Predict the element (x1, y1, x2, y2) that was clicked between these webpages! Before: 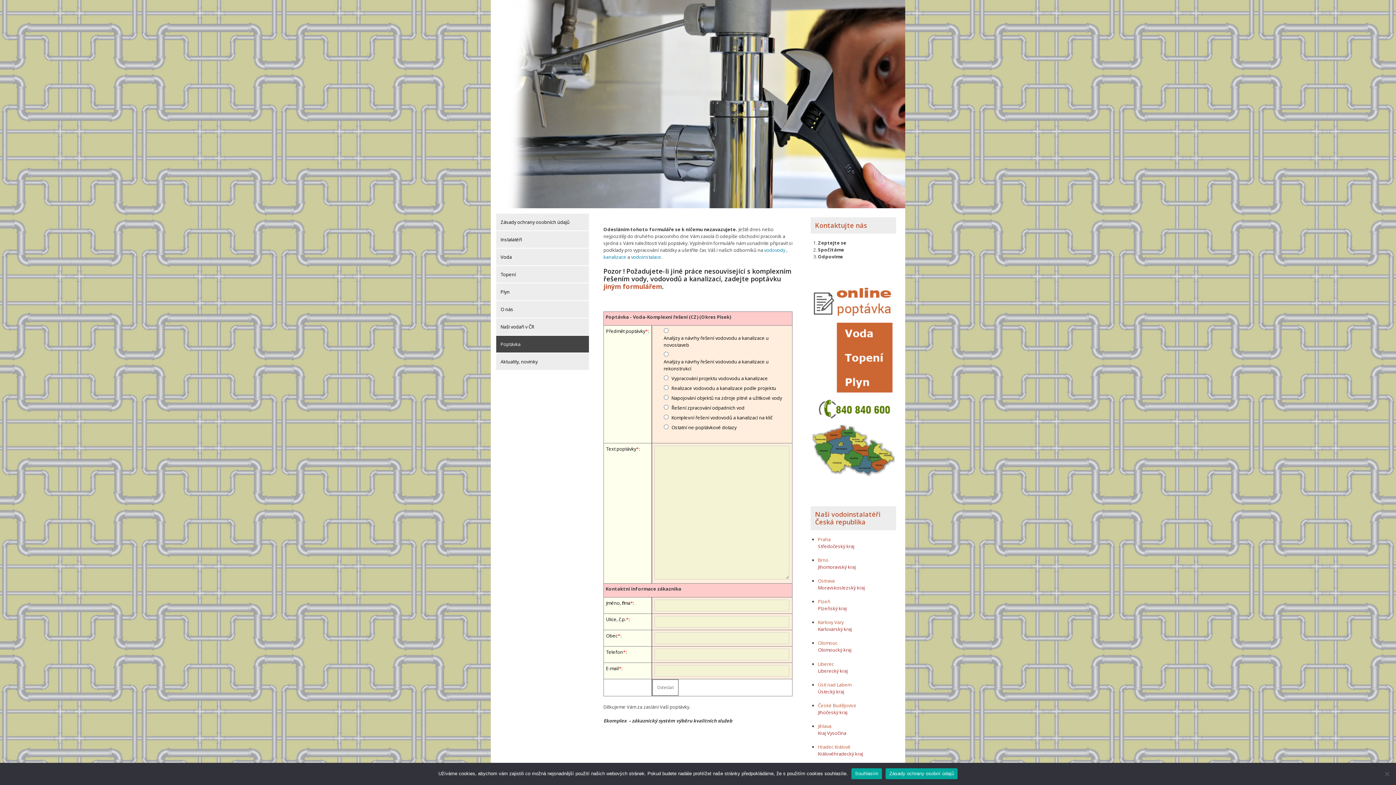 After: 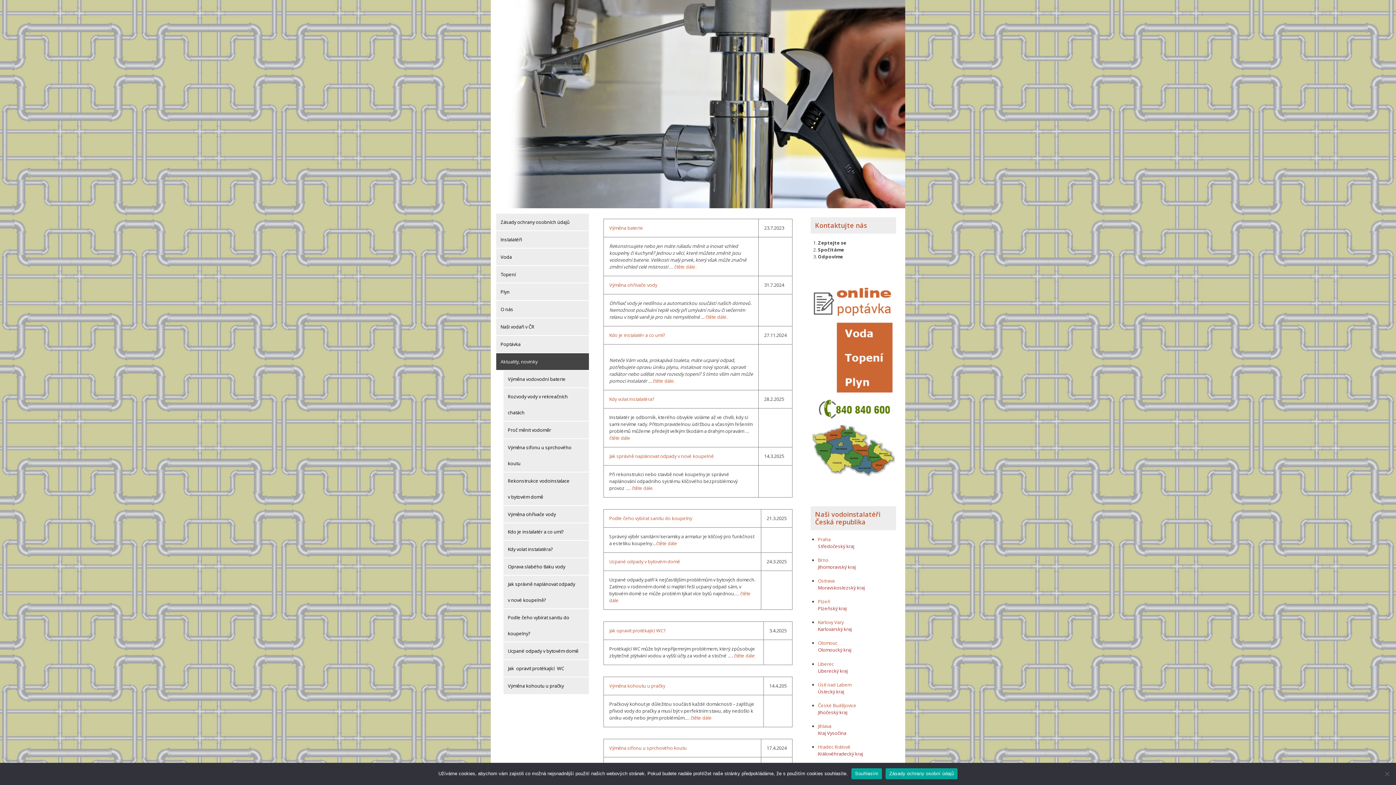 Action: label: Aktuality, novinky bbox: (496, 353, 589, 370)